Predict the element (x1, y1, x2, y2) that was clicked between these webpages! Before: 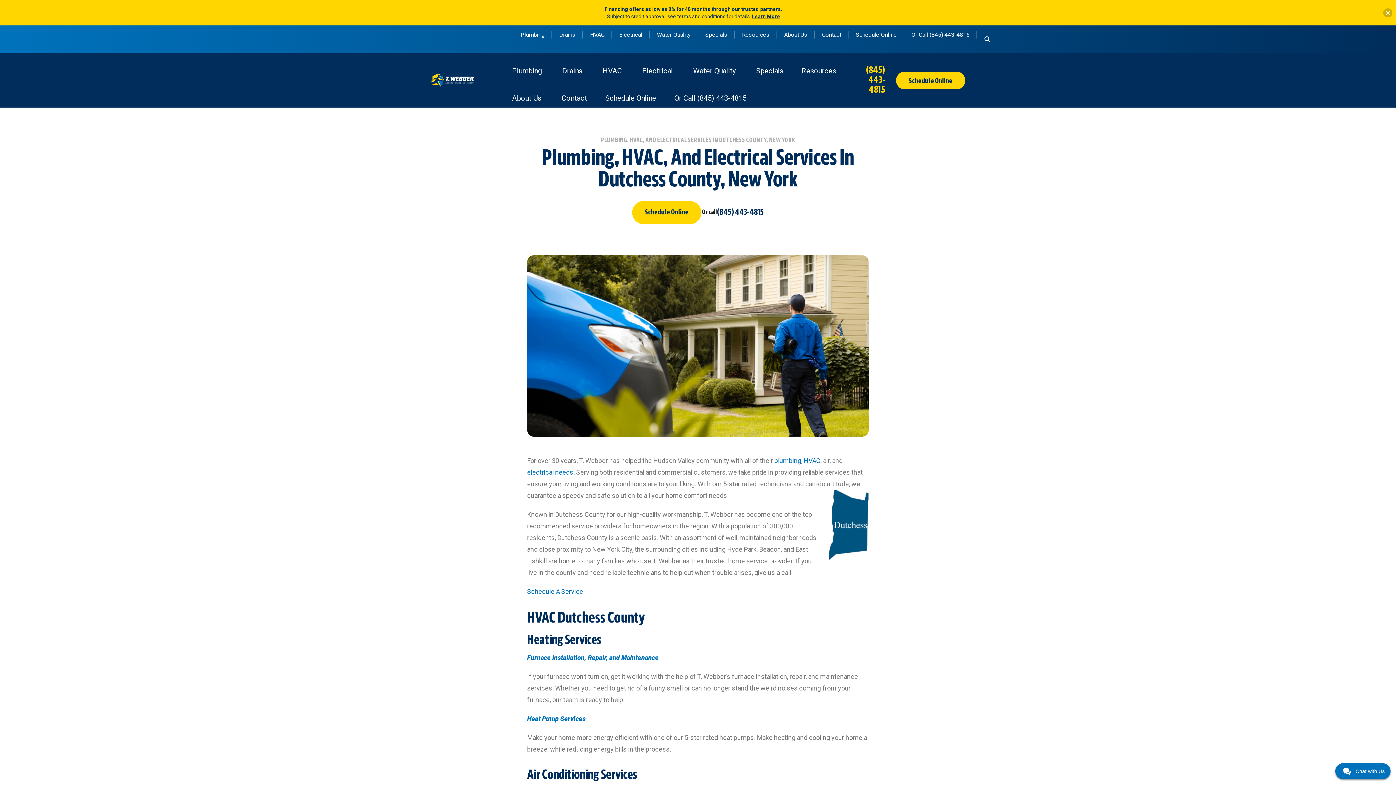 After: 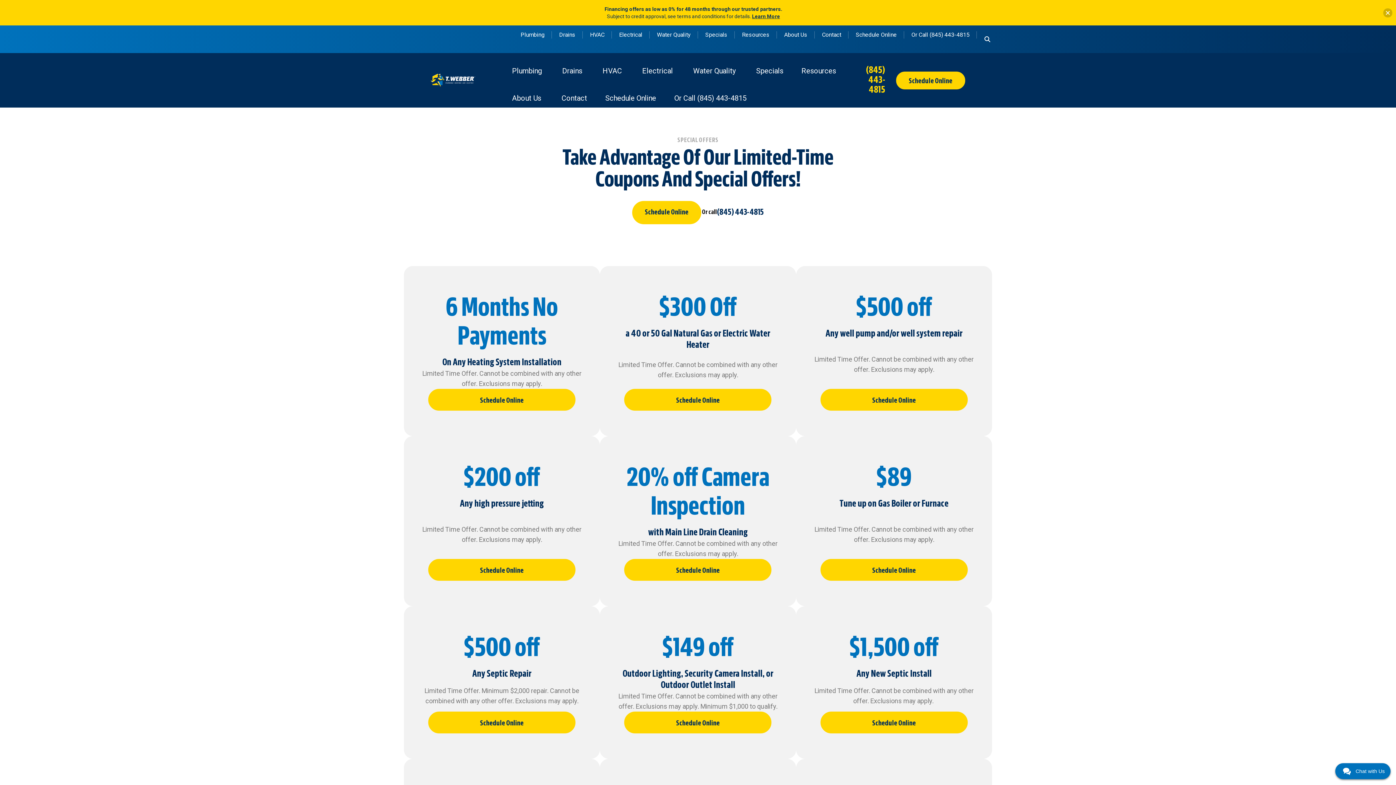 Action: label: Specials bbox: (698, 25, 734, 44)